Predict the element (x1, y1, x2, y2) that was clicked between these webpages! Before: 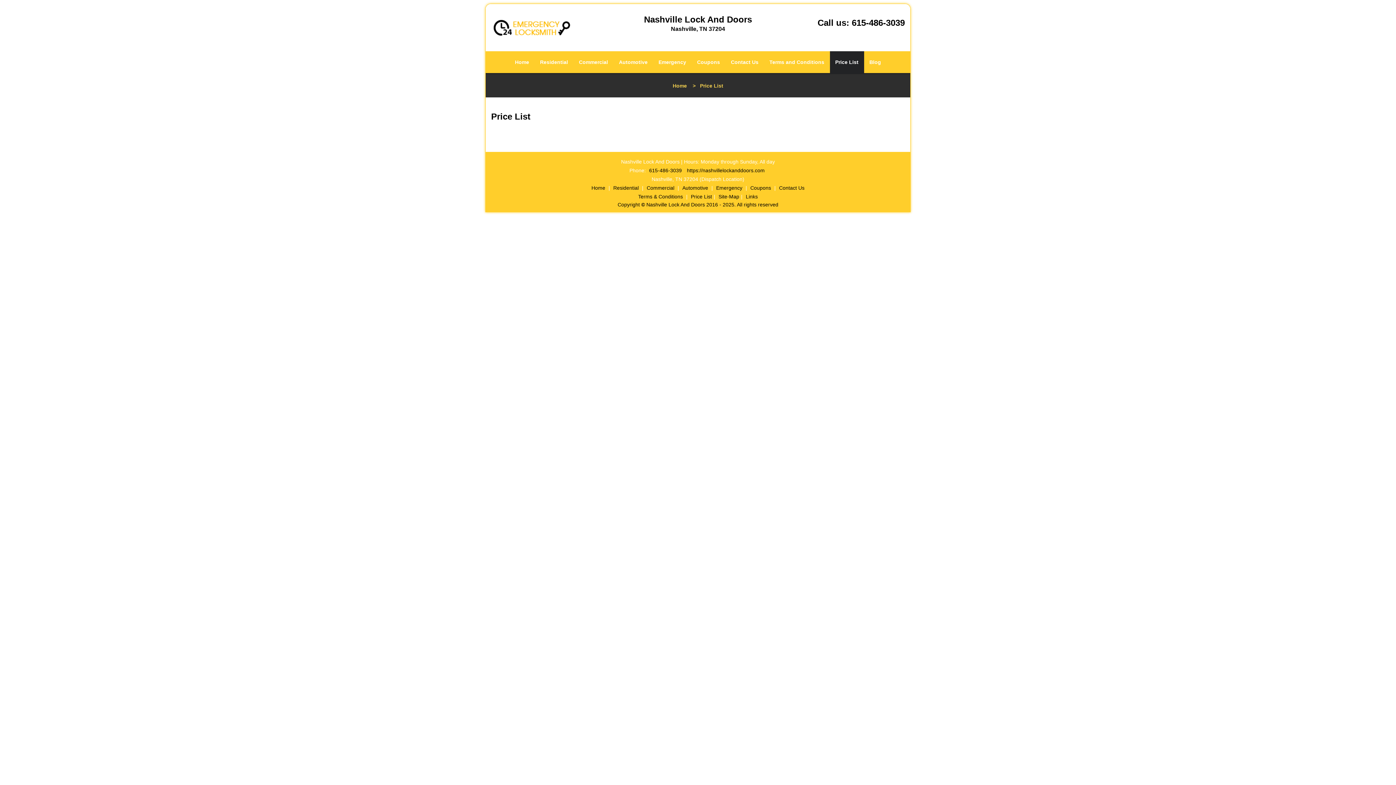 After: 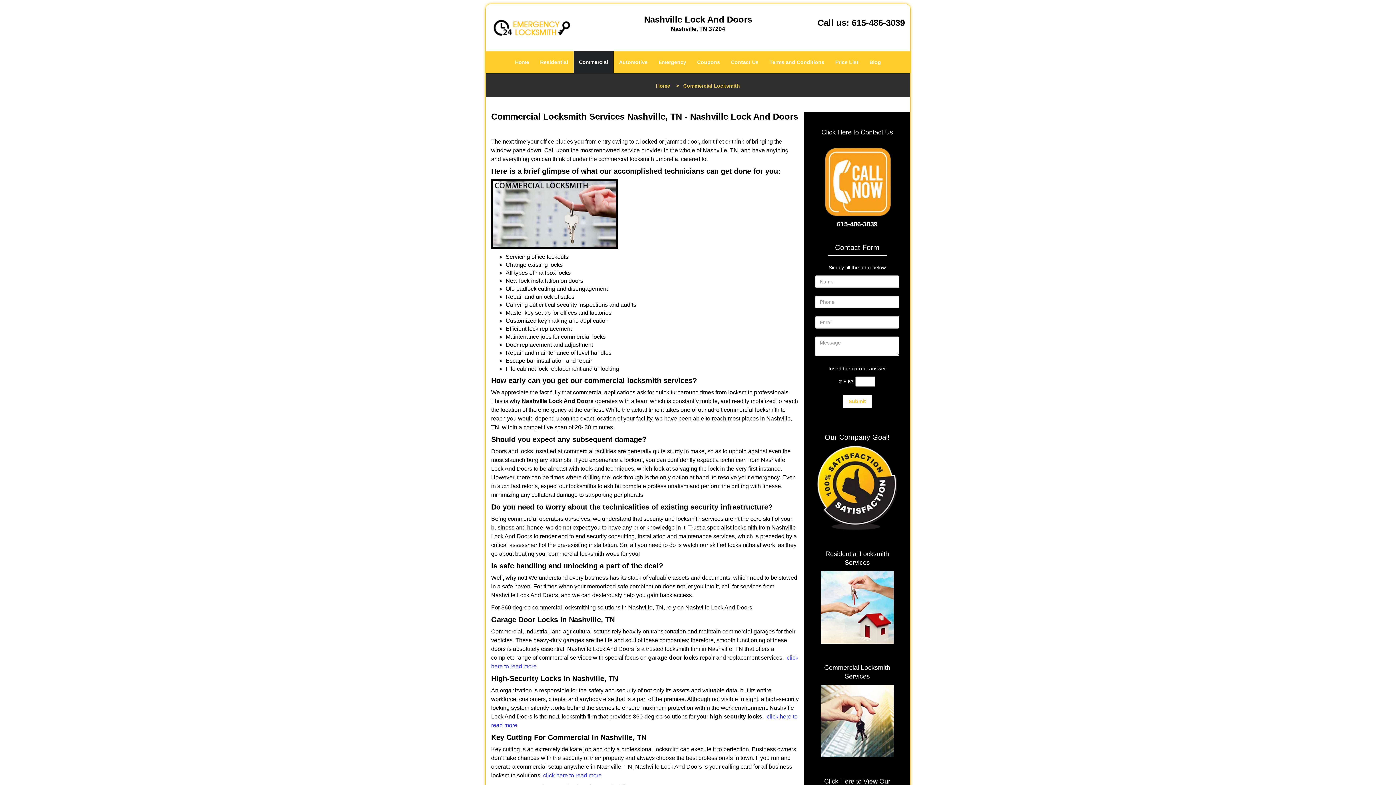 Action: bbox: (573, 45, 613, 67) label: Commercial